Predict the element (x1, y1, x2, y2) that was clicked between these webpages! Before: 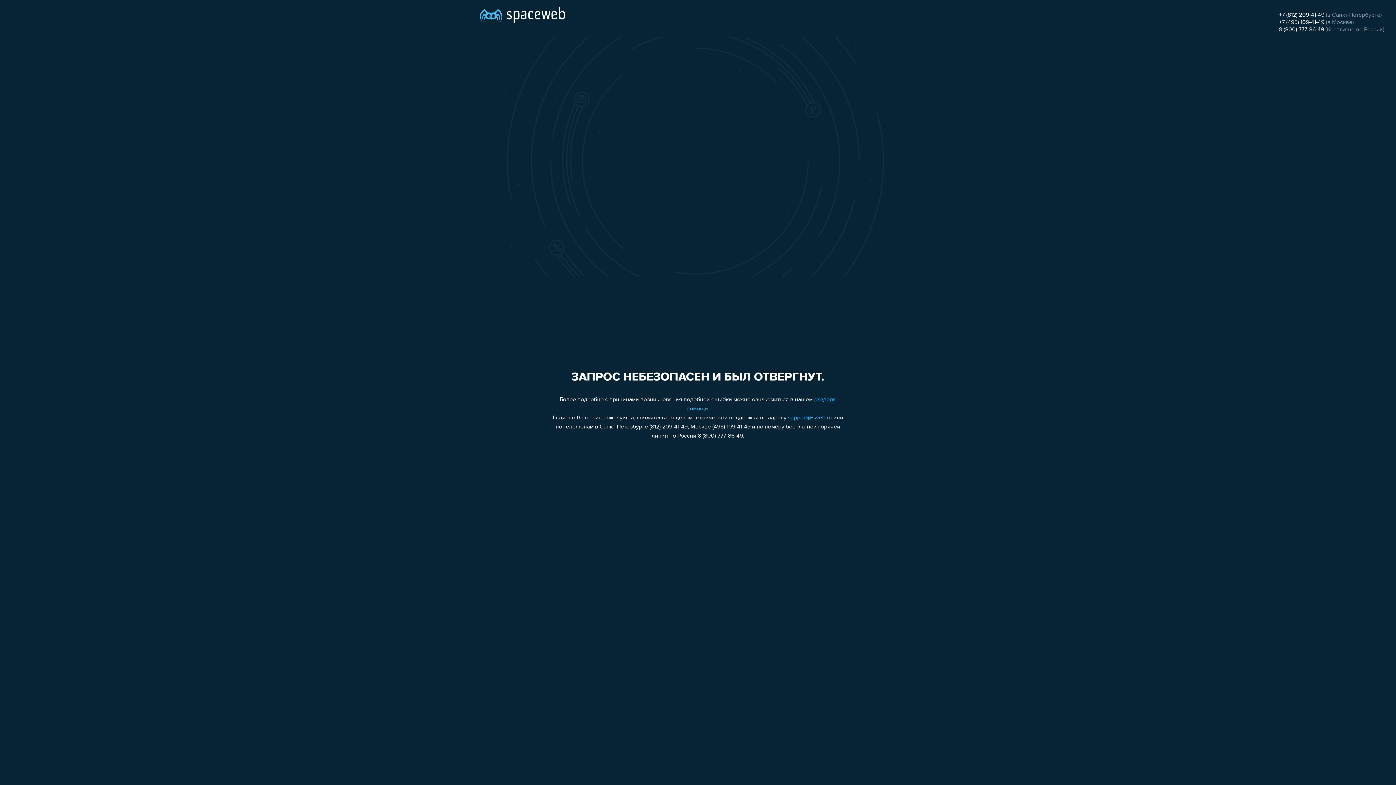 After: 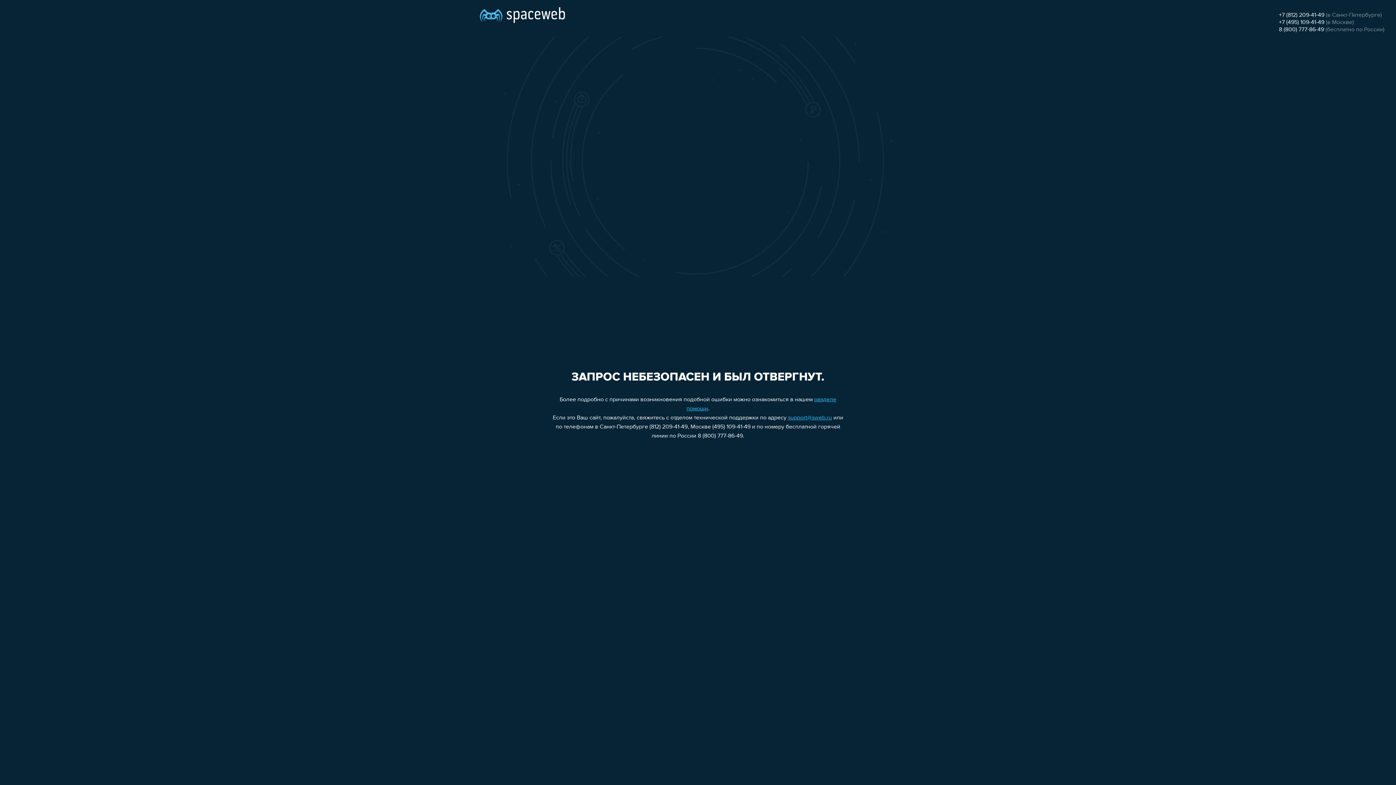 Action: label: support@sweb.ru bbox: (788, 415, 832, 421)